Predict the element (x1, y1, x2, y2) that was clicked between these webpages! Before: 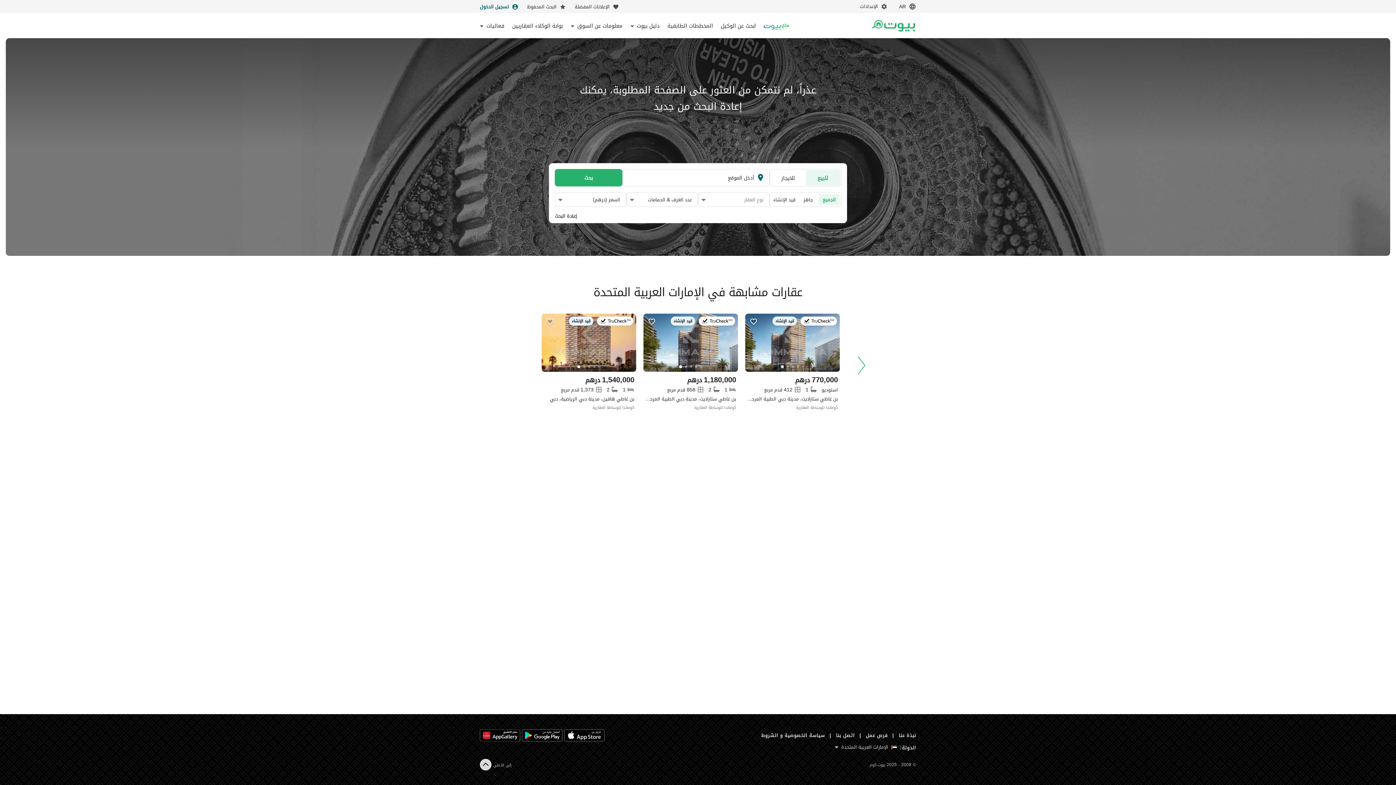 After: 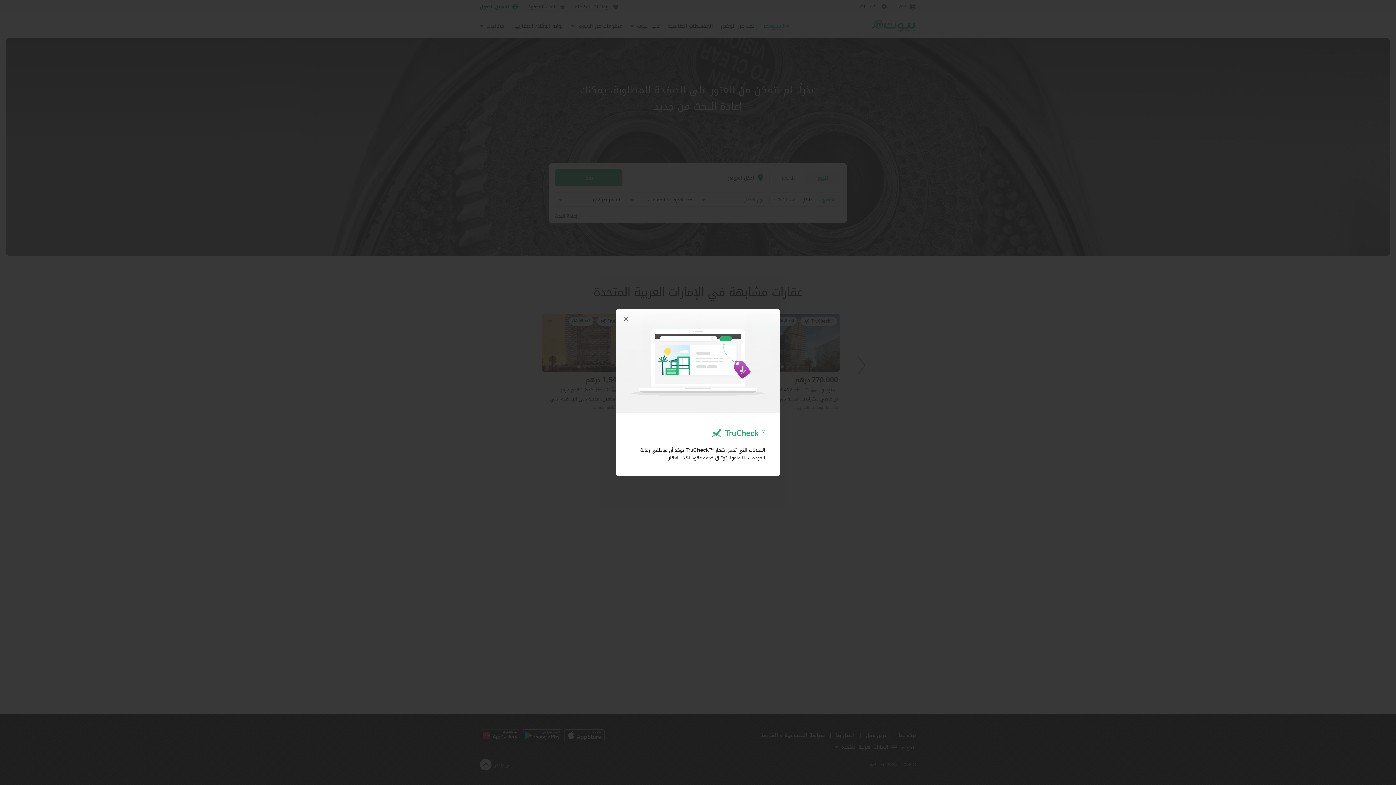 Action: label: Property Verified Button bbox: (597, 316, 633, 325)